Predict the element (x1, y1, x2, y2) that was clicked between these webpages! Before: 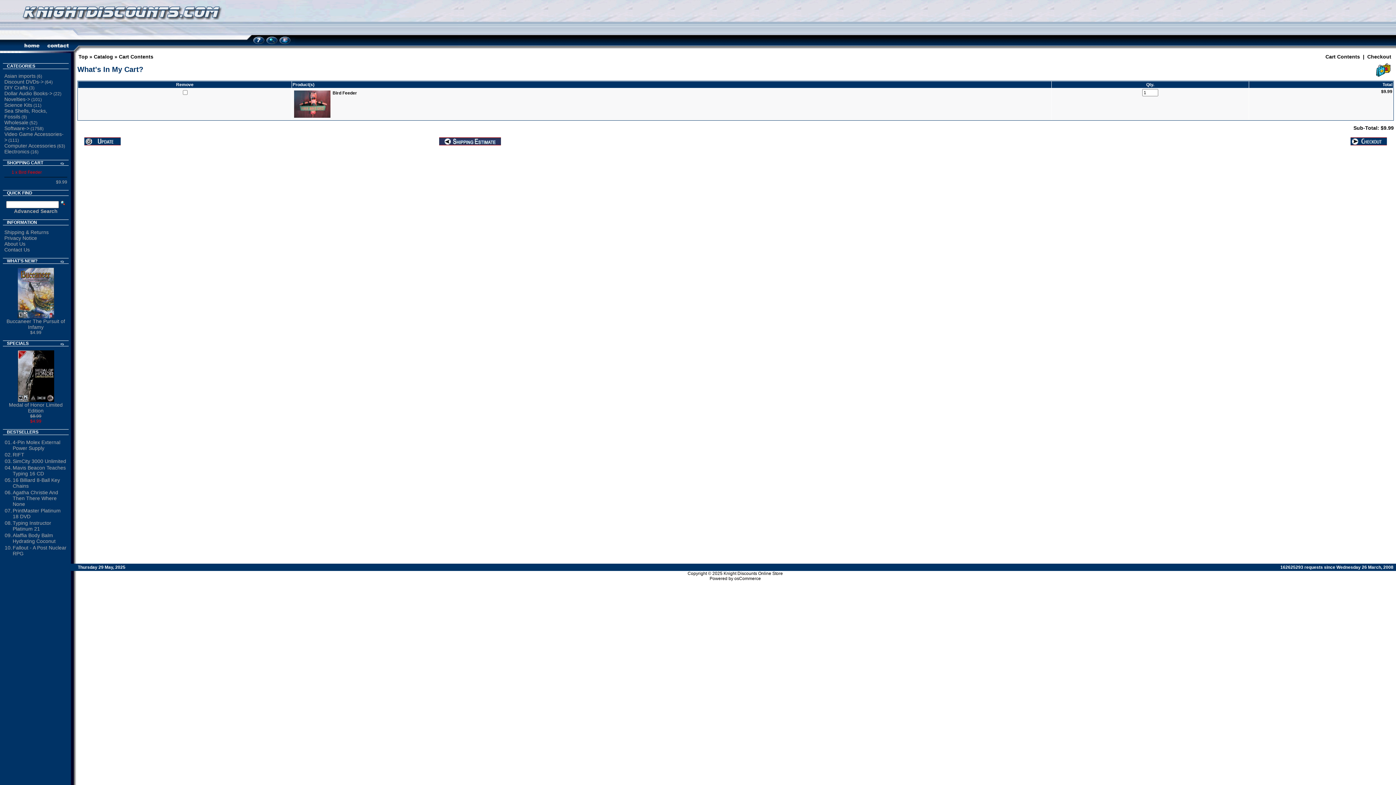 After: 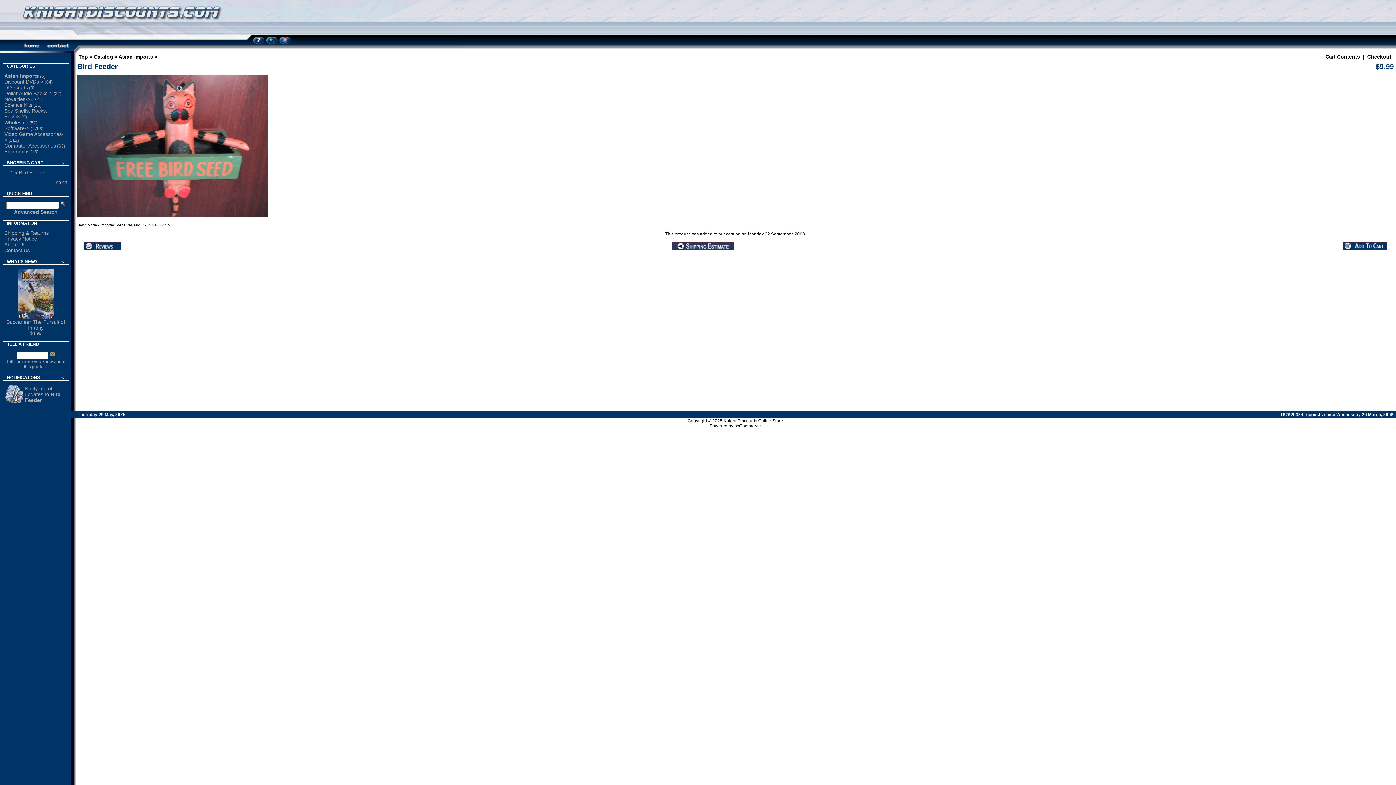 Action: label: Bird Feeder bbox: (332, 90, 357, 95)